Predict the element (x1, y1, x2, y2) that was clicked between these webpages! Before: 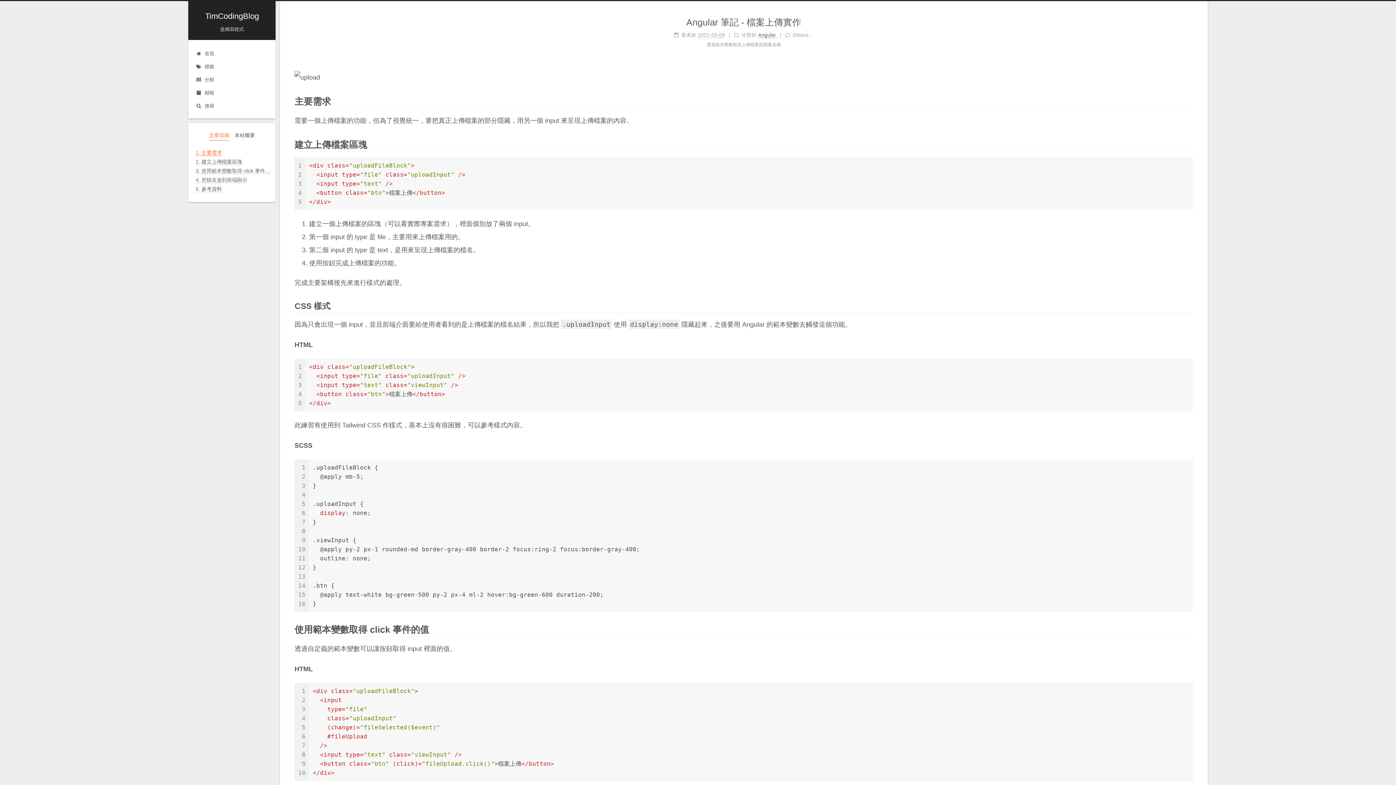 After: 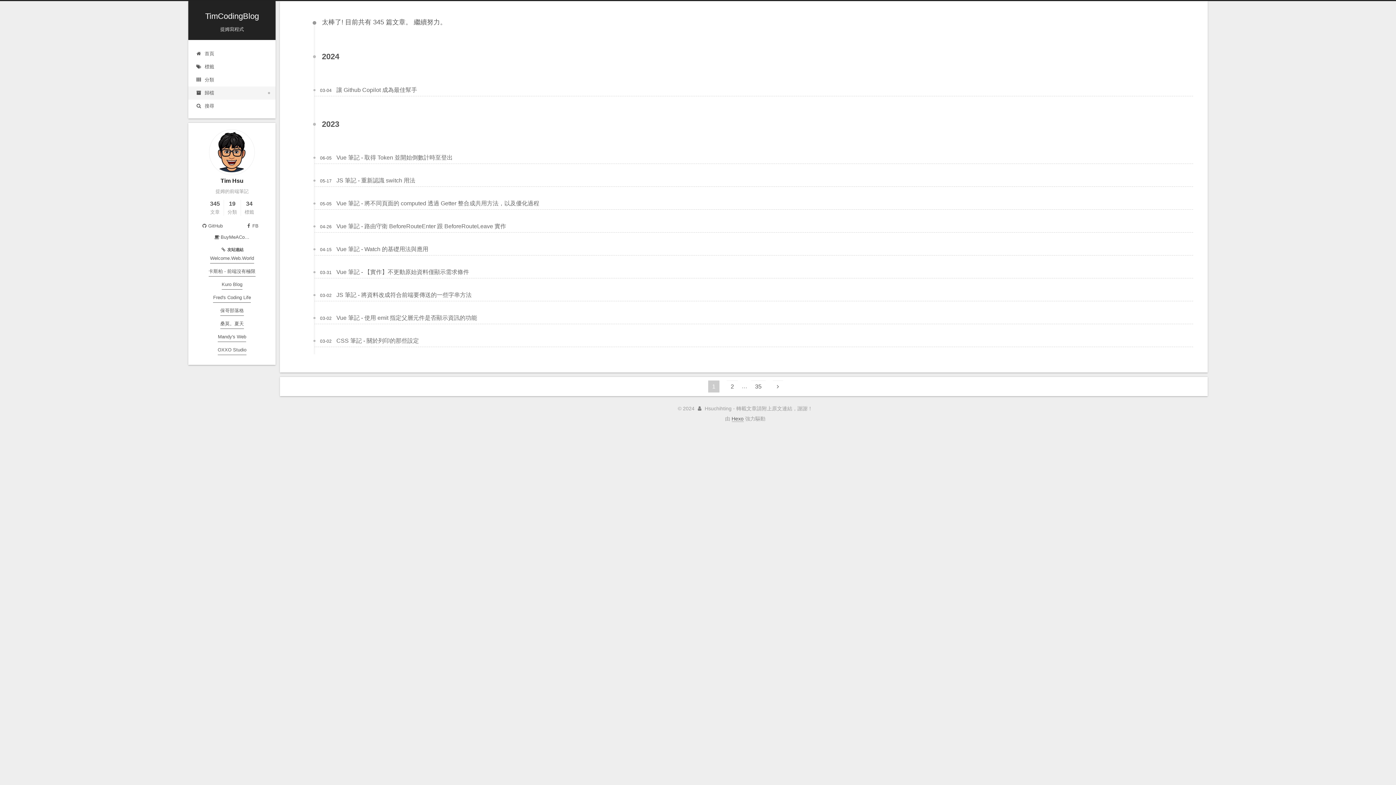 Action: bbox: (188, 86, 275, 99) label: 歸檔